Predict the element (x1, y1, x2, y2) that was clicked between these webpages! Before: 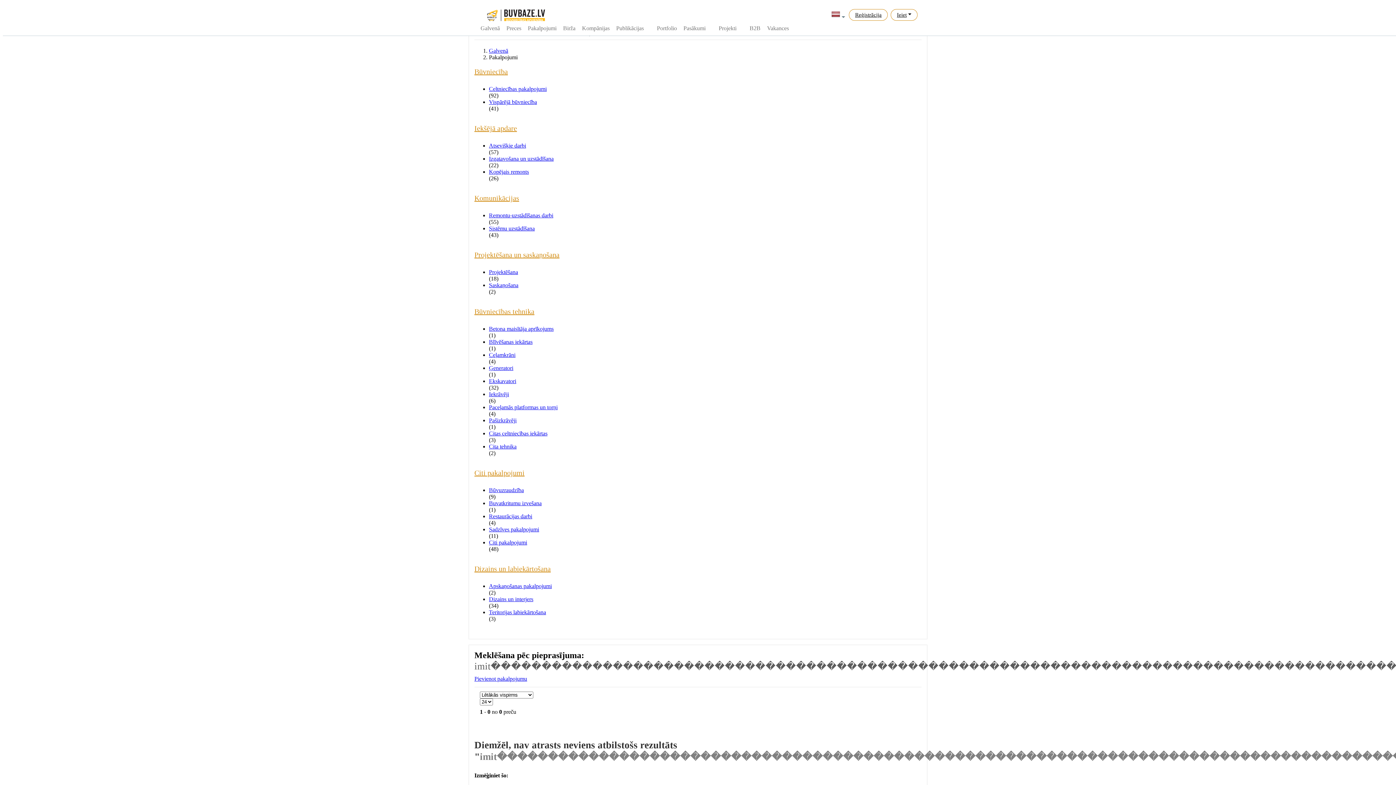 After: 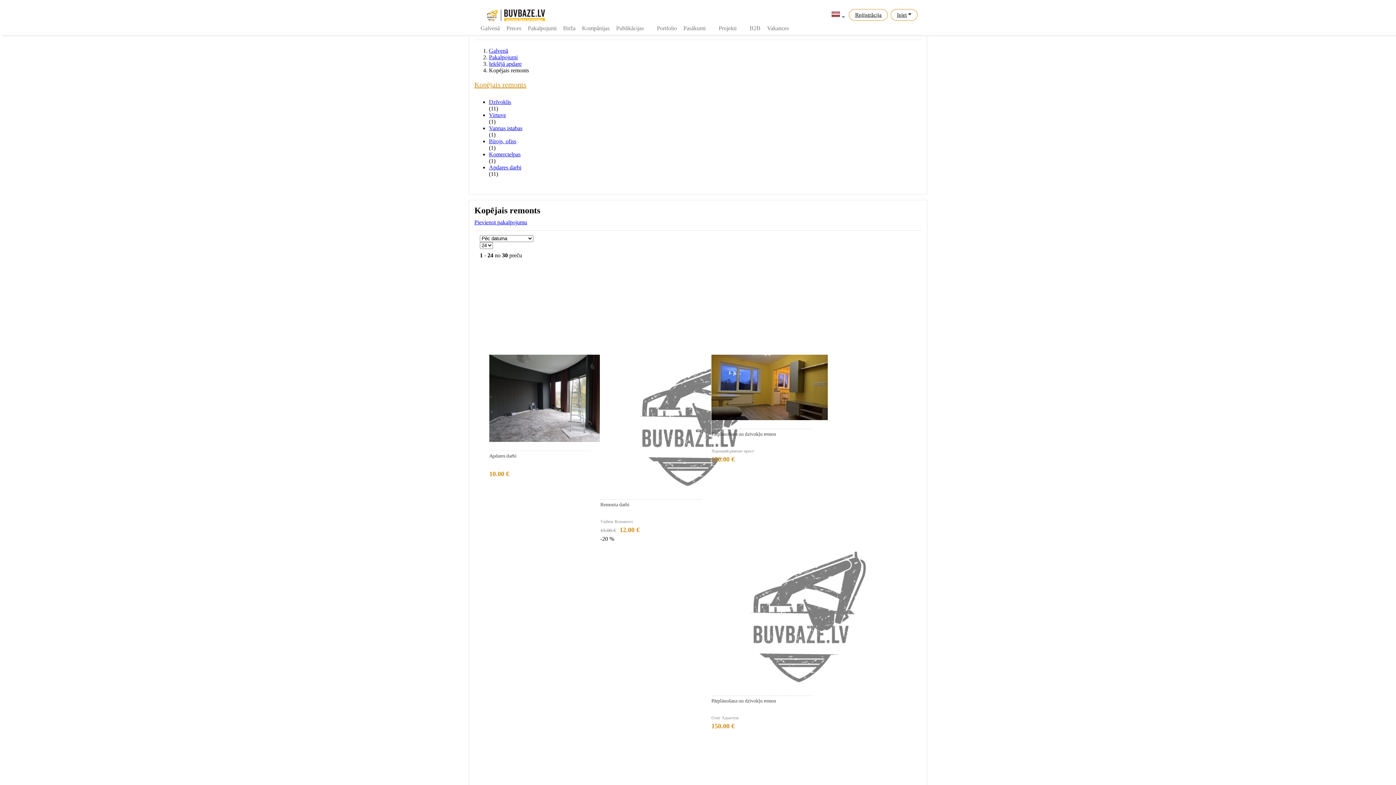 Action: bbox: (489, 168, 529, 174) label: Kopējais remonts